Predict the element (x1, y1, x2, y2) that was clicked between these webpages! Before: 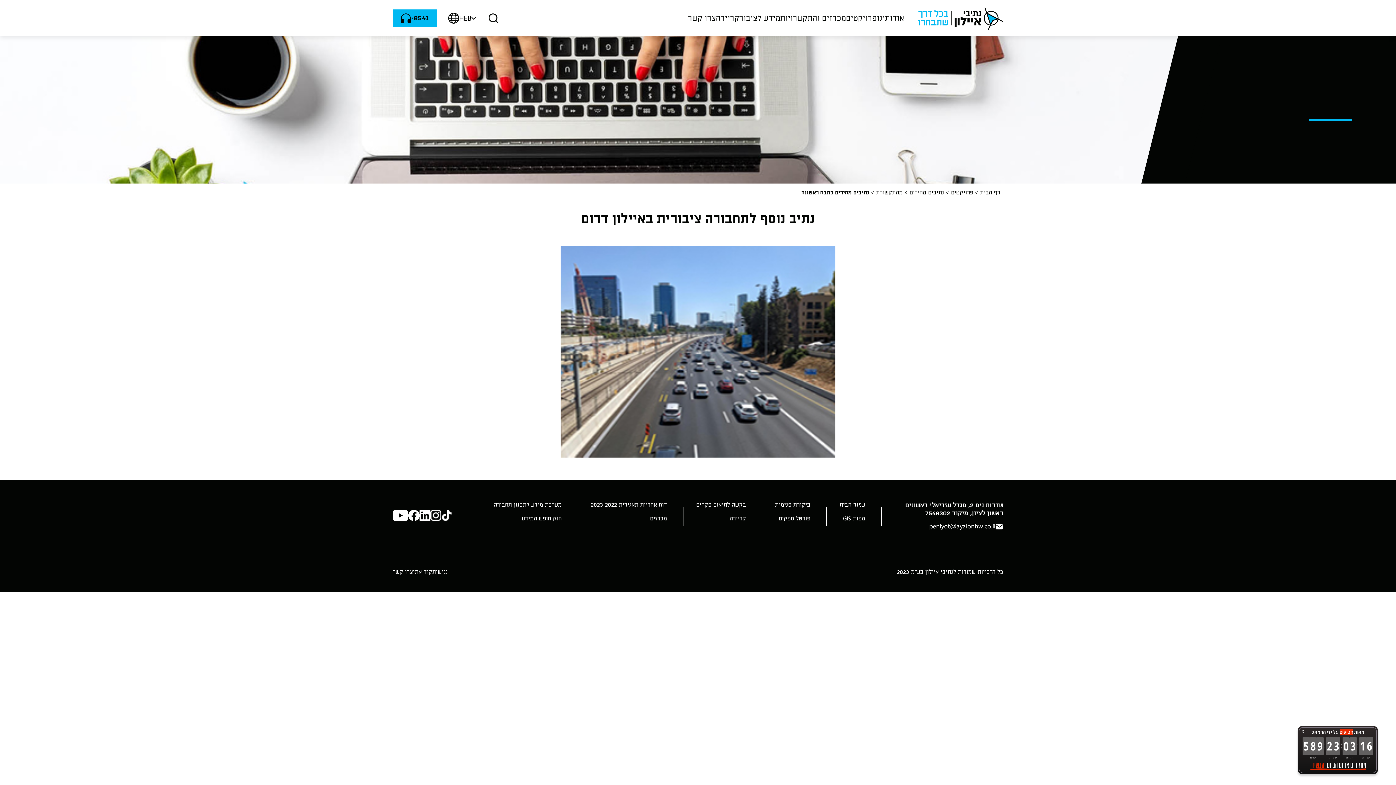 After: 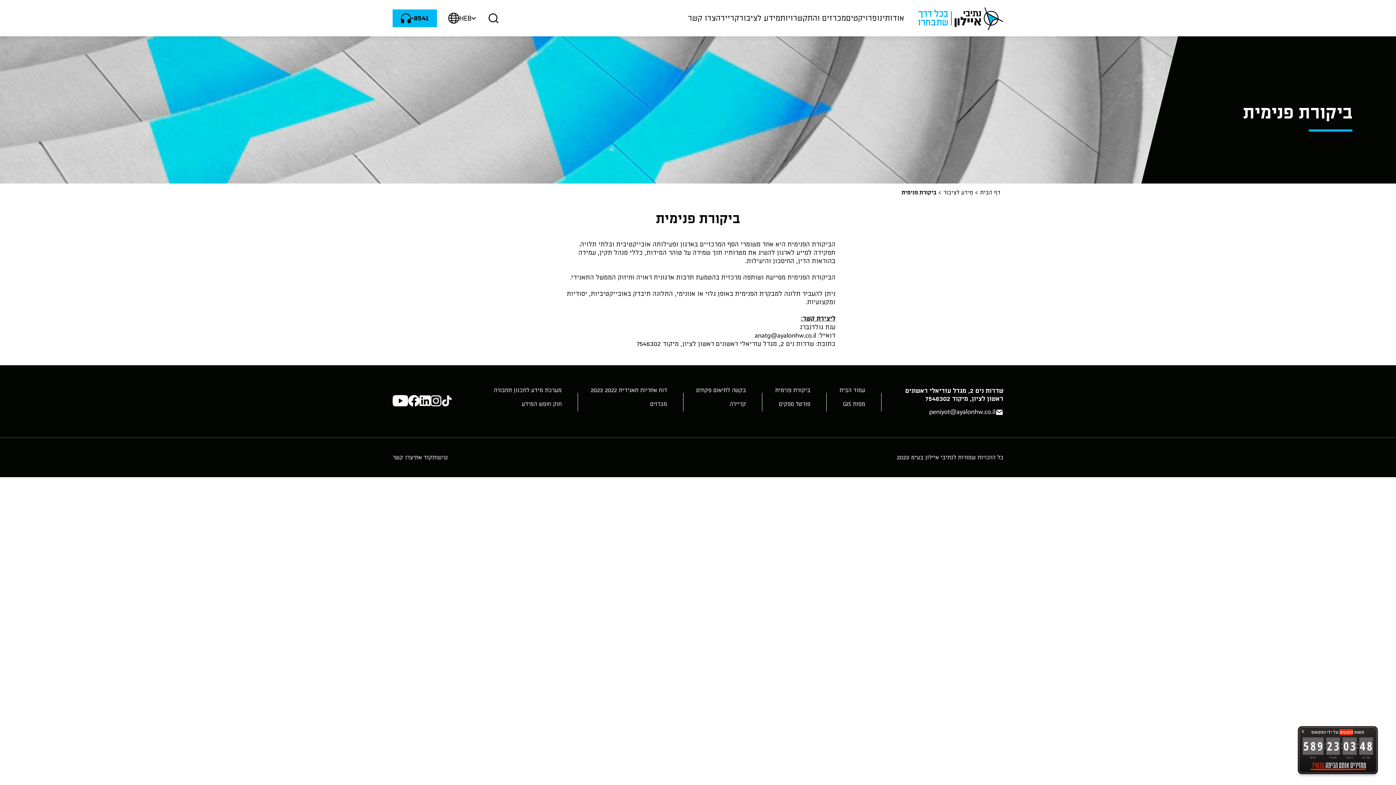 Action: label: ביקורת פנימית bbox: (775, 502, 810, 507)